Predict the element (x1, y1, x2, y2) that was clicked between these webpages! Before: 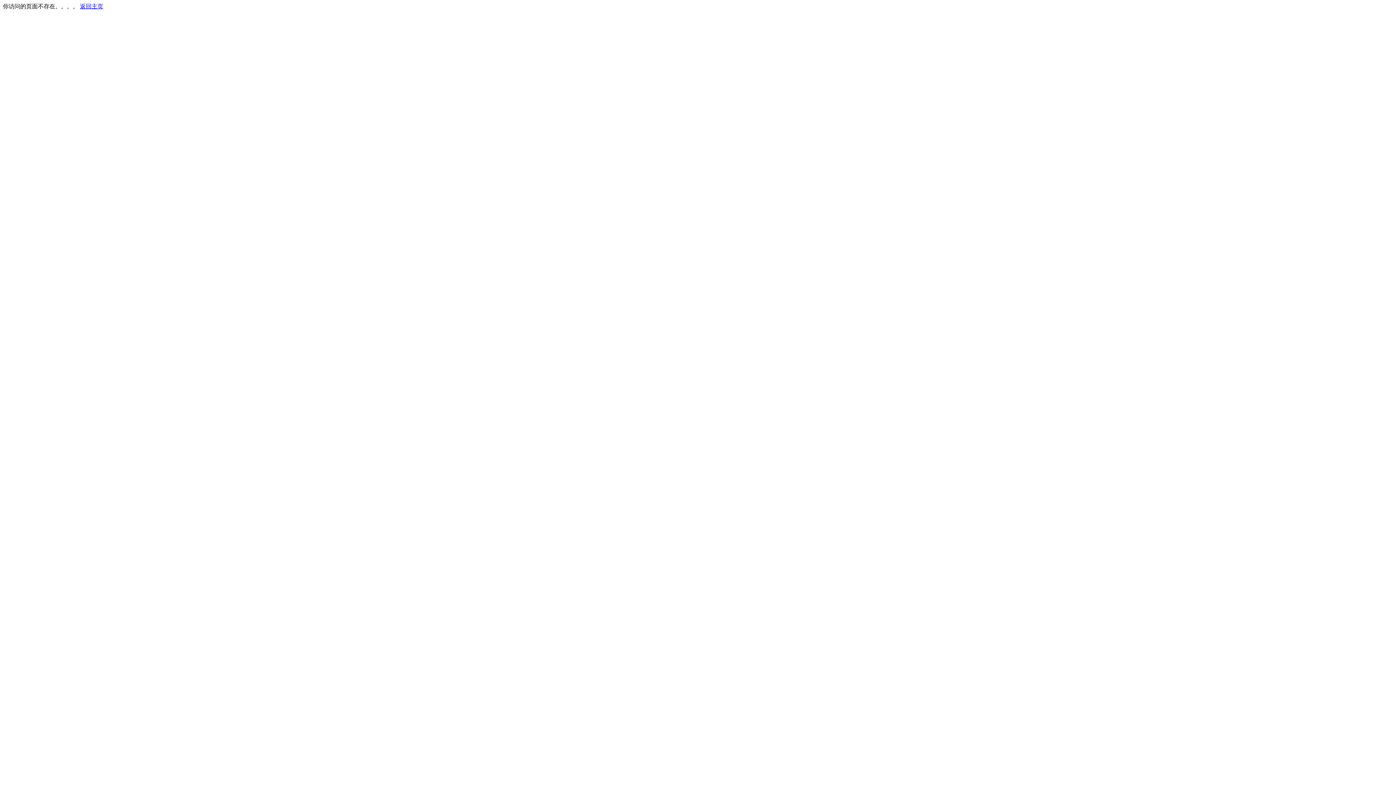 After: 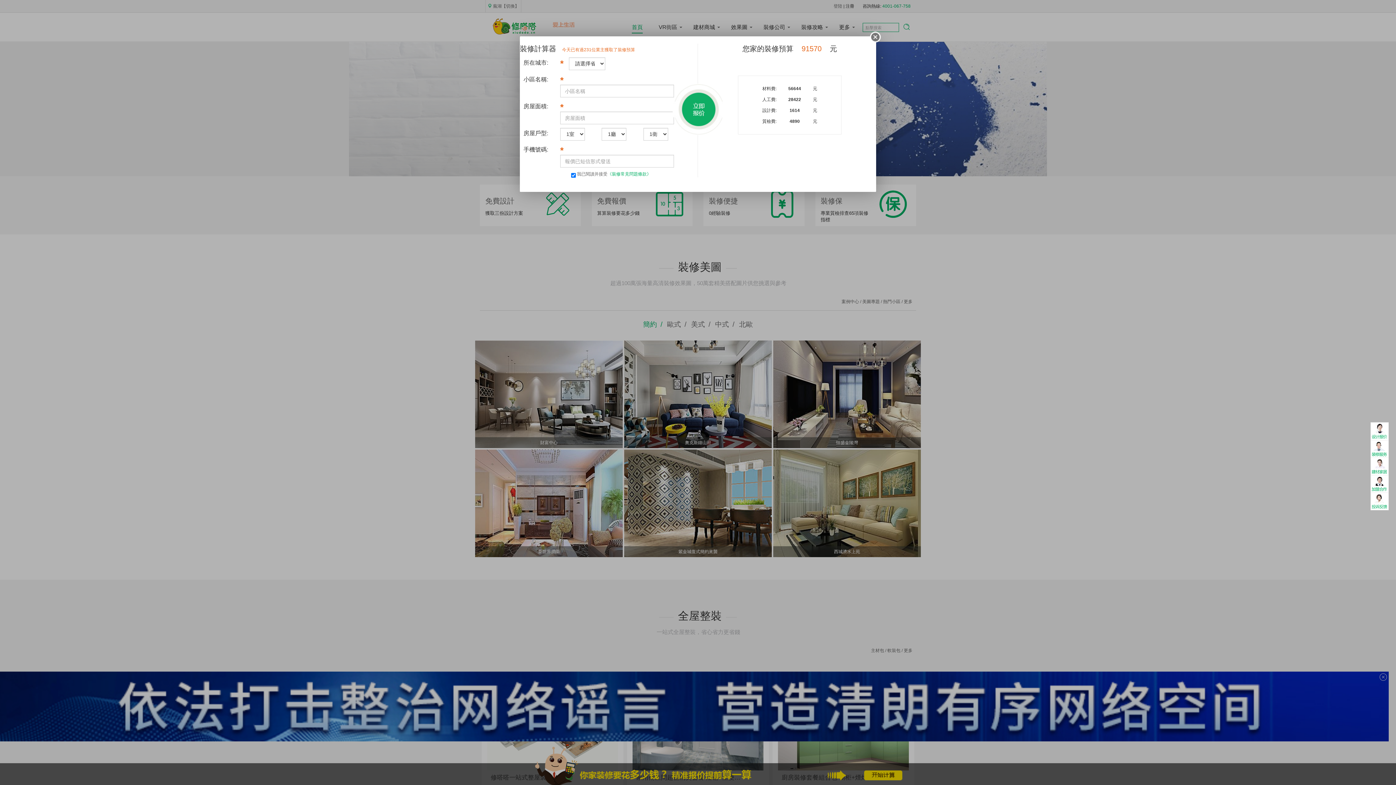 Action: bbox: (80, 3, 103, 9) label: 返回主页